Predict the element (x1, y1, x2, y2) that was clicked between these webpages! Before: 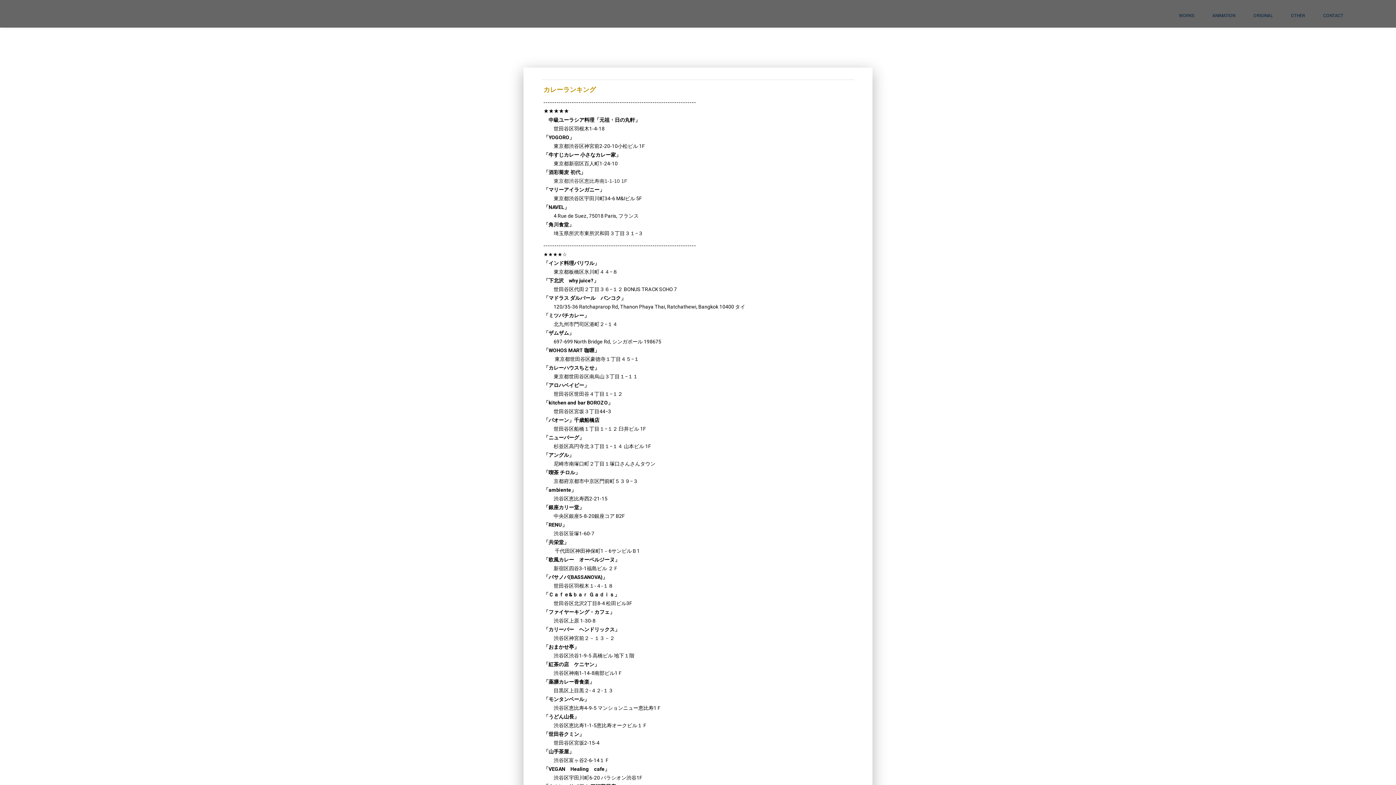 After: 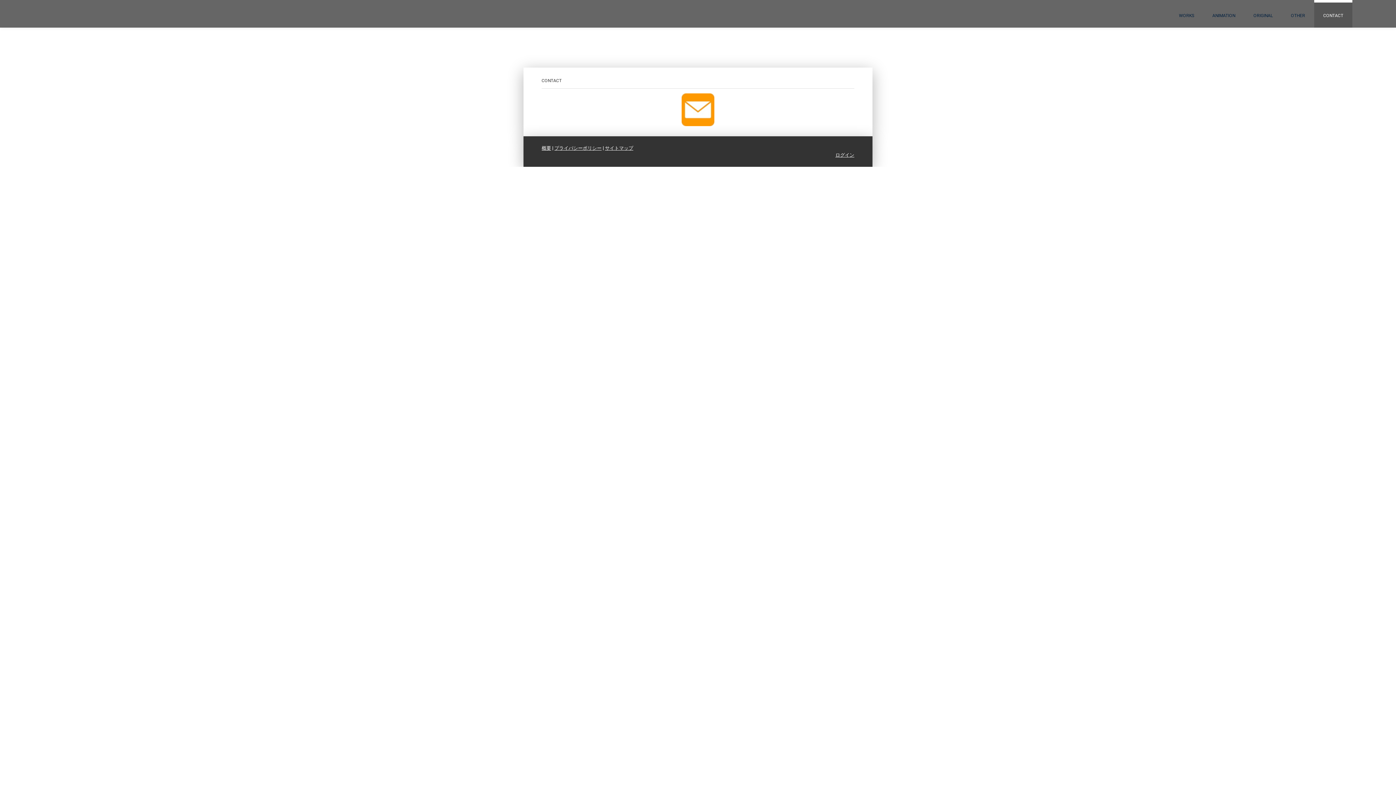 Action: bbox: (1314, 0, 1352, 27) label: CONTACT